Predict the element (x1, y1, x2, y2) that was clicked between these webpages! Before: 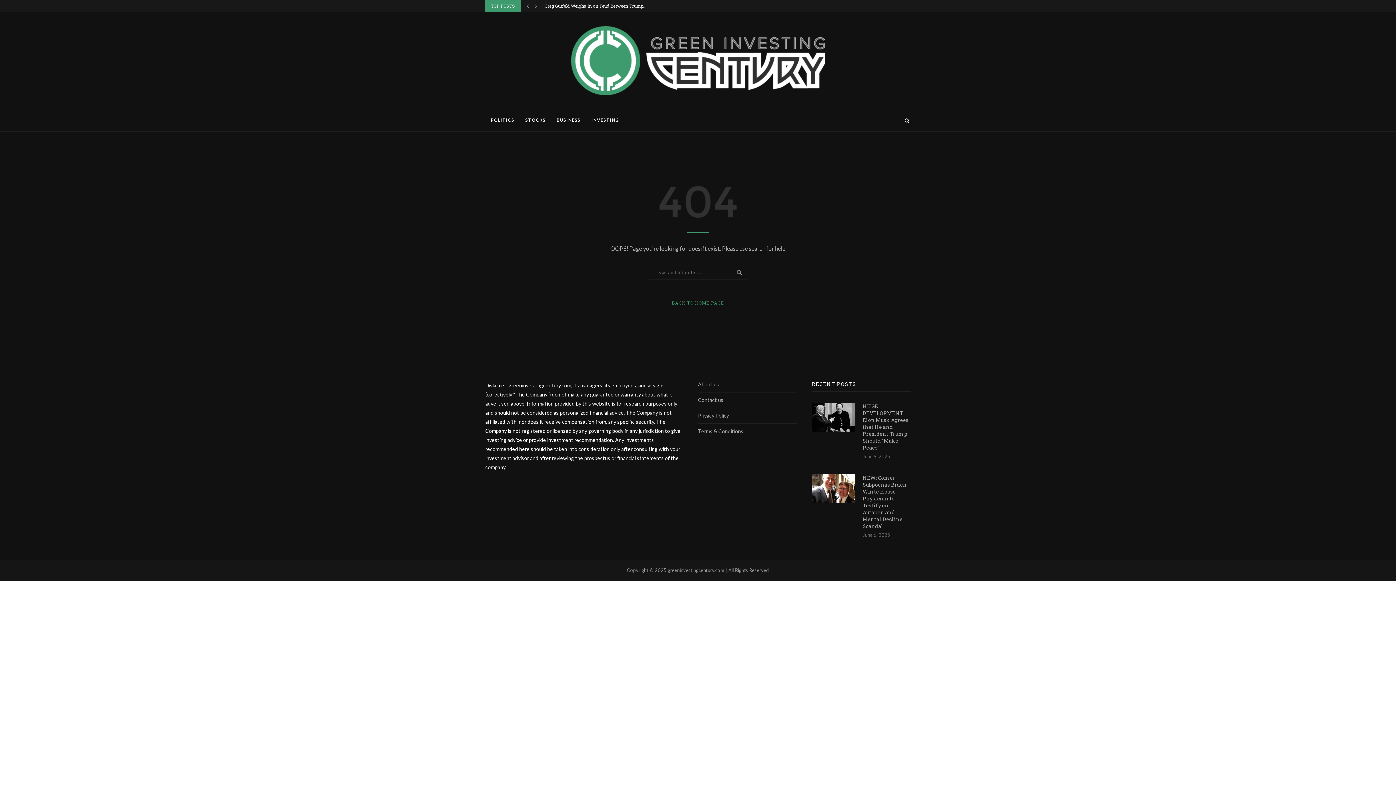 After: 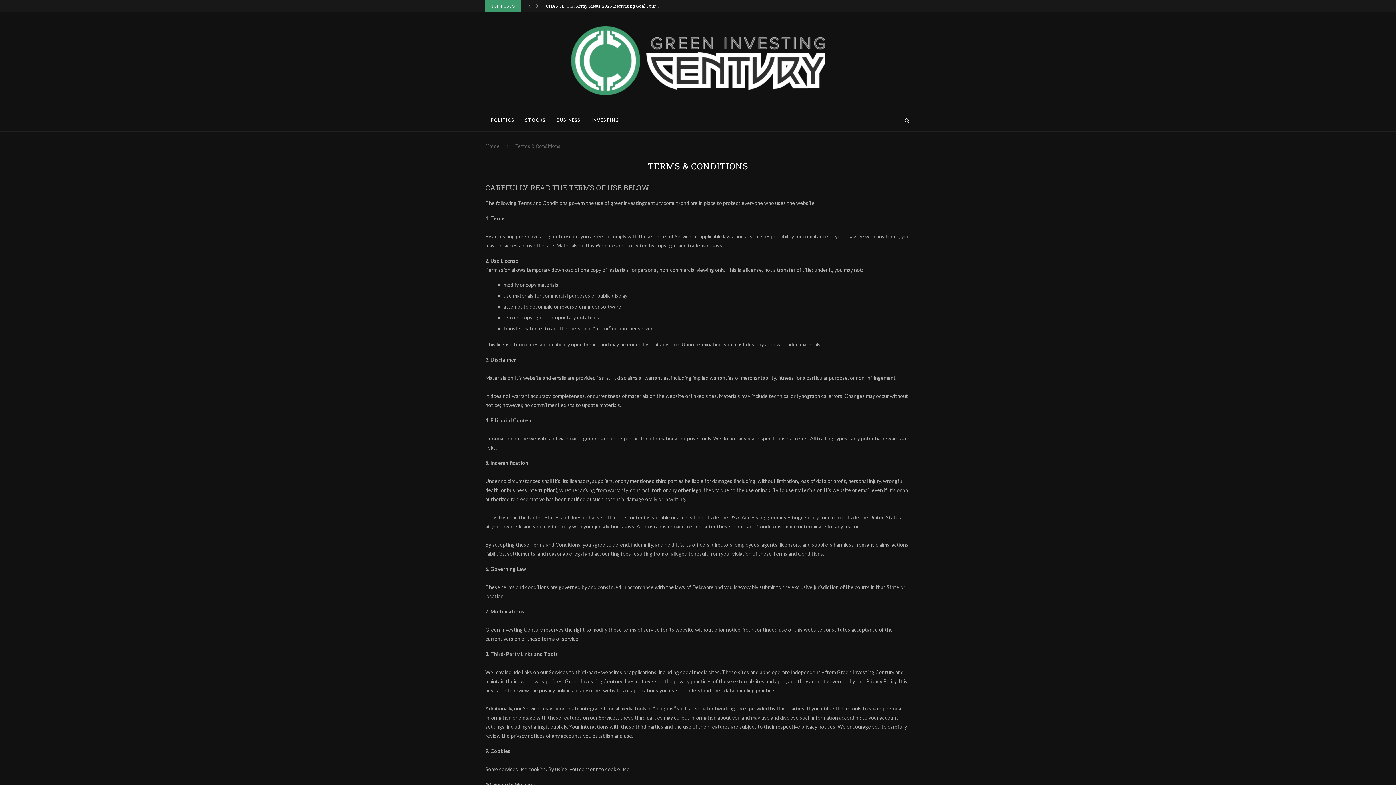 Action: label: Terms & Conditions bbox: (698, 428, 743, 434)